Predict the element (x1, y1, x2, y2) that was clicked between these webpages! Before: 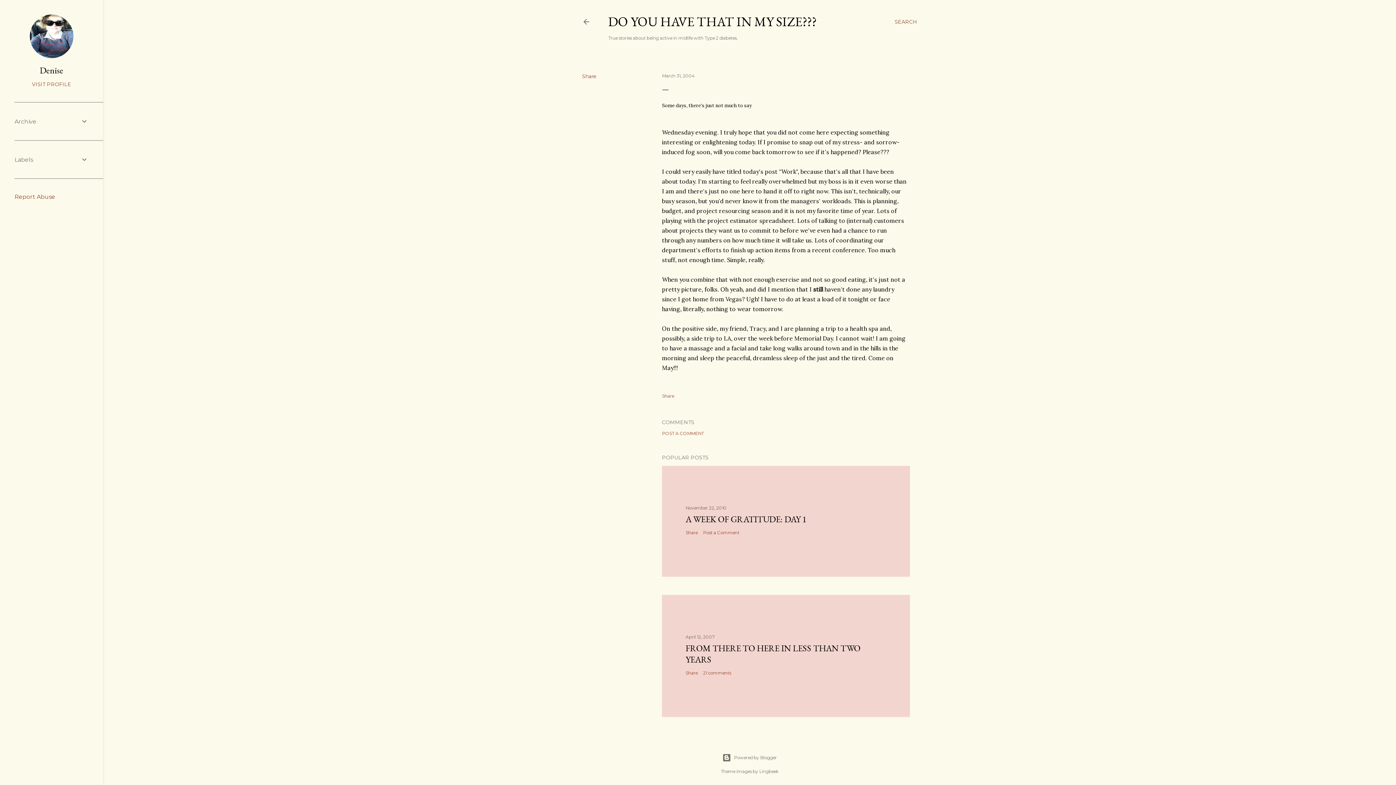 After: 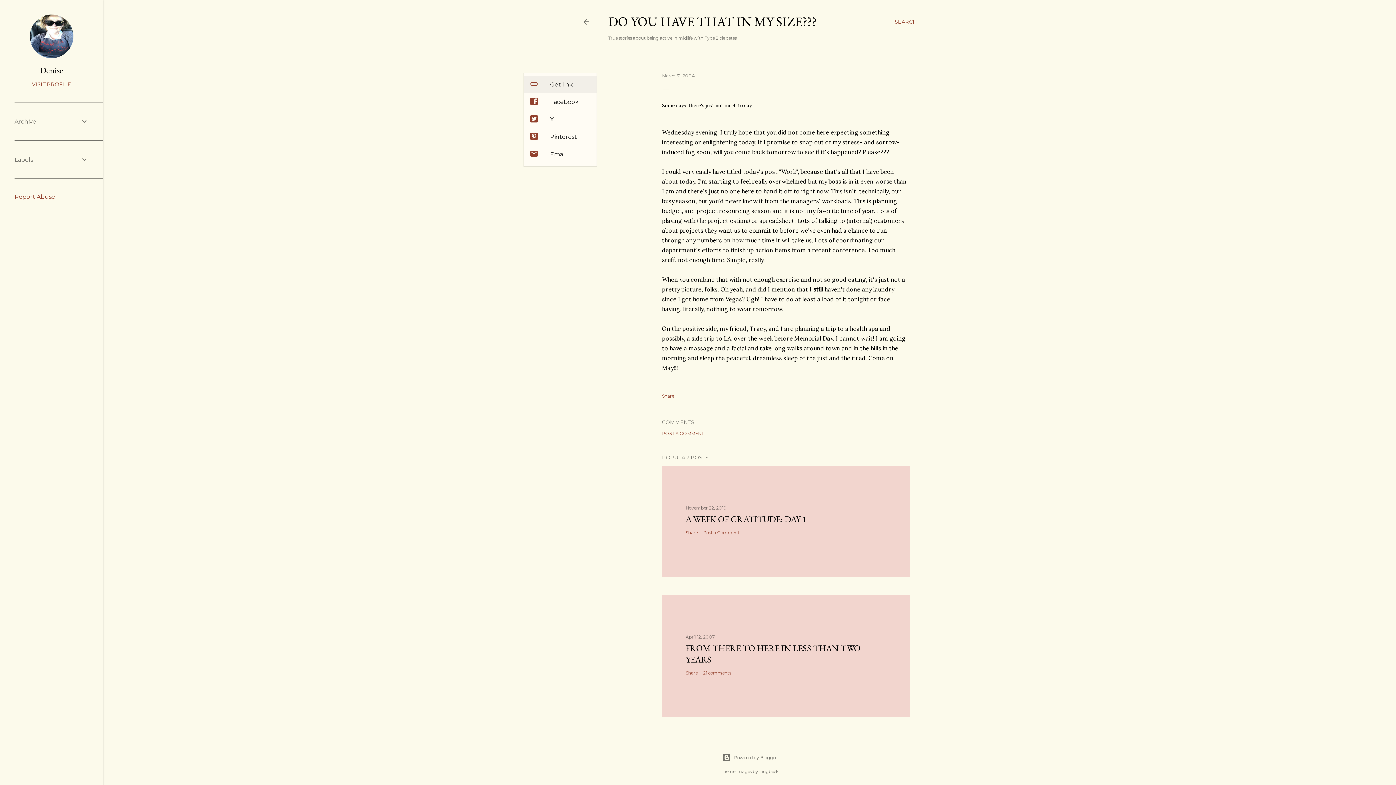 Action: label: Share bbox: (582, 73, 596, 79)